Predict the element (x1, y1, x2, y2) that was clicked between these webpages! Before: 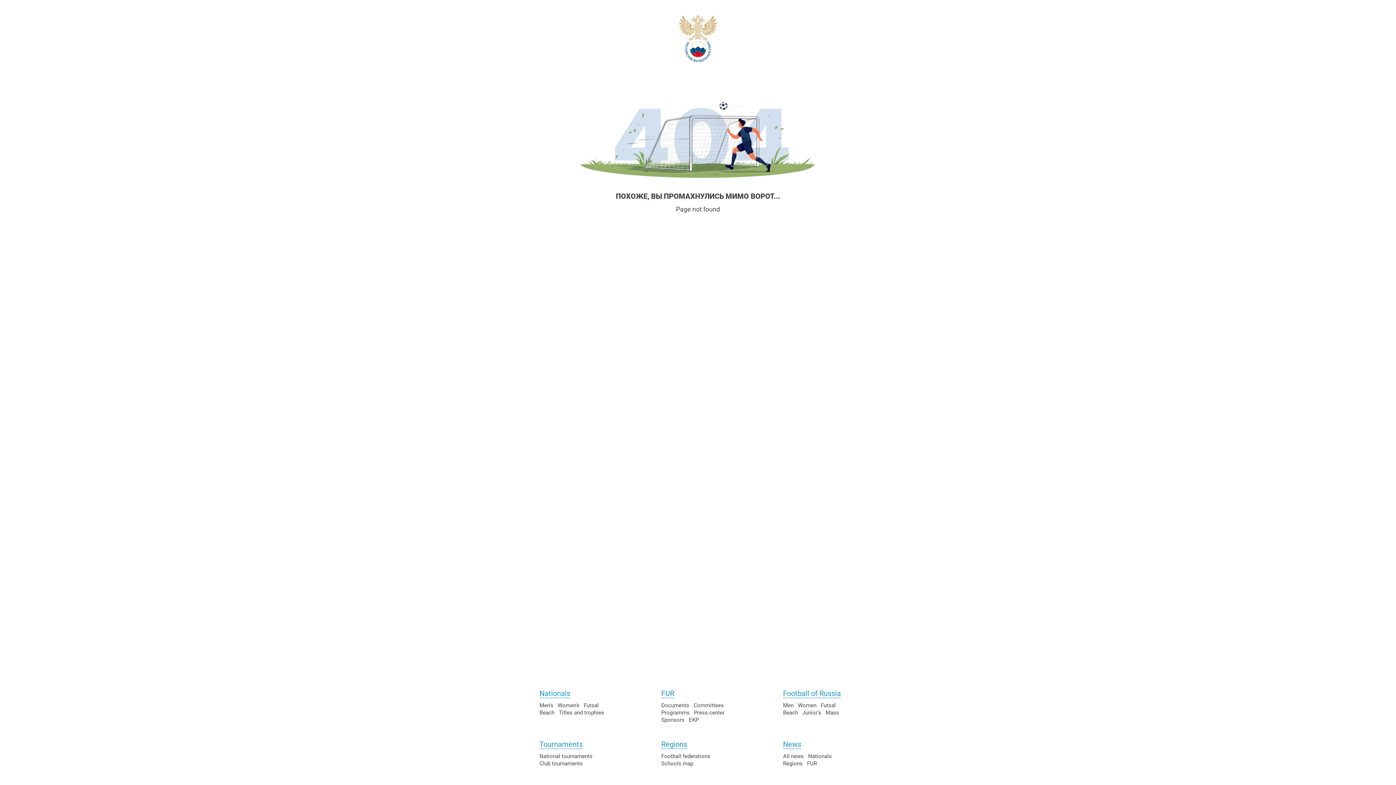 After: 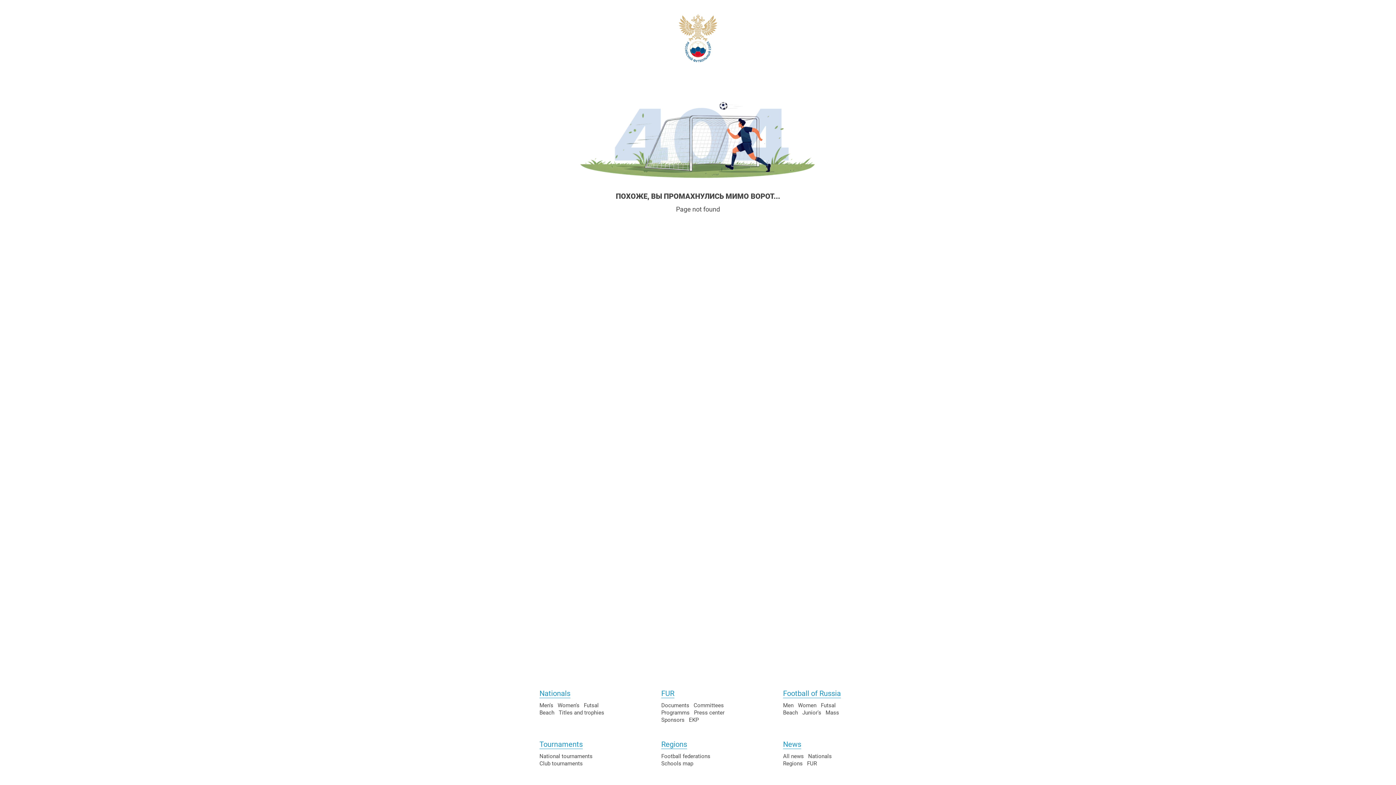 Action: bbox: (783, 753, 804, 760) label: All news